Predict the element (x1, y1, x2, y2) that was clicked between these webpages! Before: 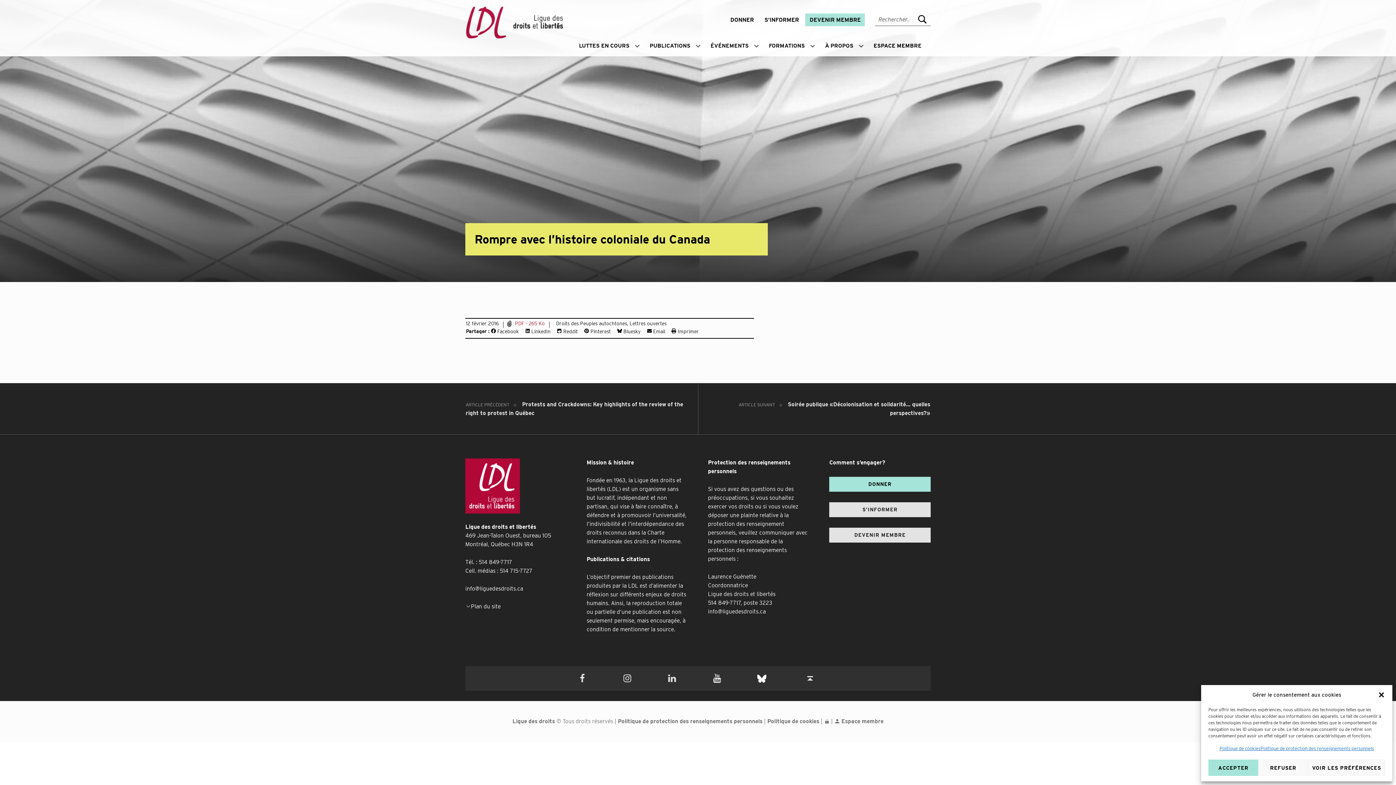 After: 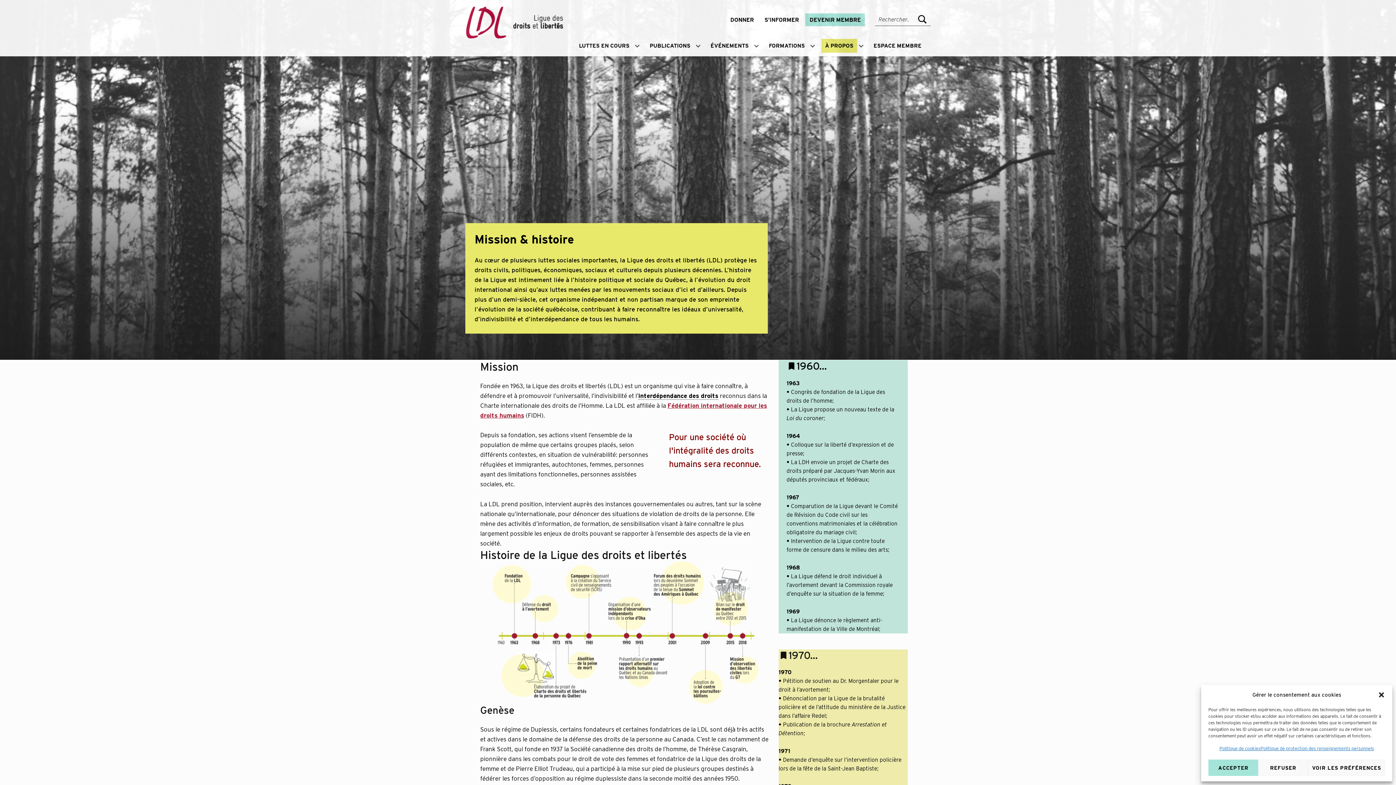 Action: bbox: (586, 459, 634, 466) label: Mission & histoire